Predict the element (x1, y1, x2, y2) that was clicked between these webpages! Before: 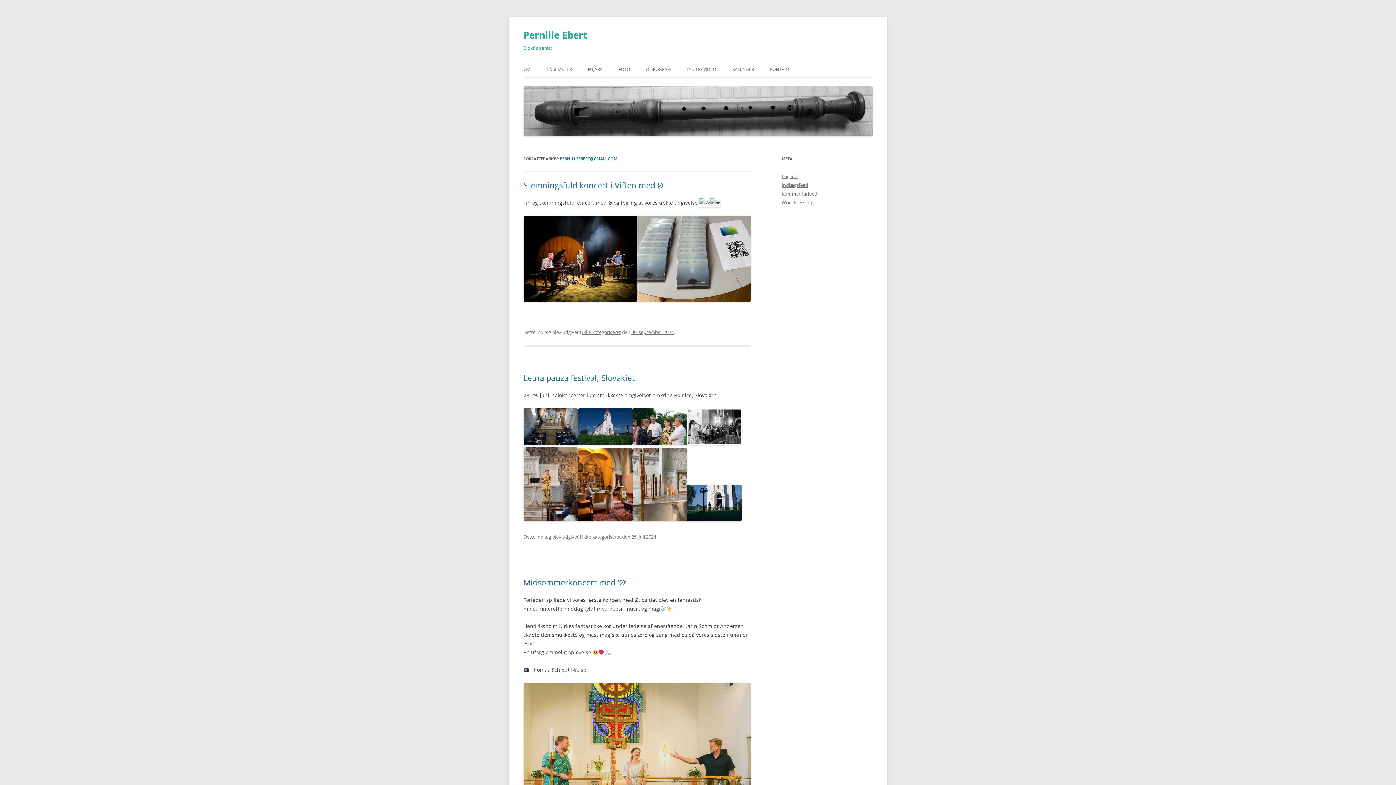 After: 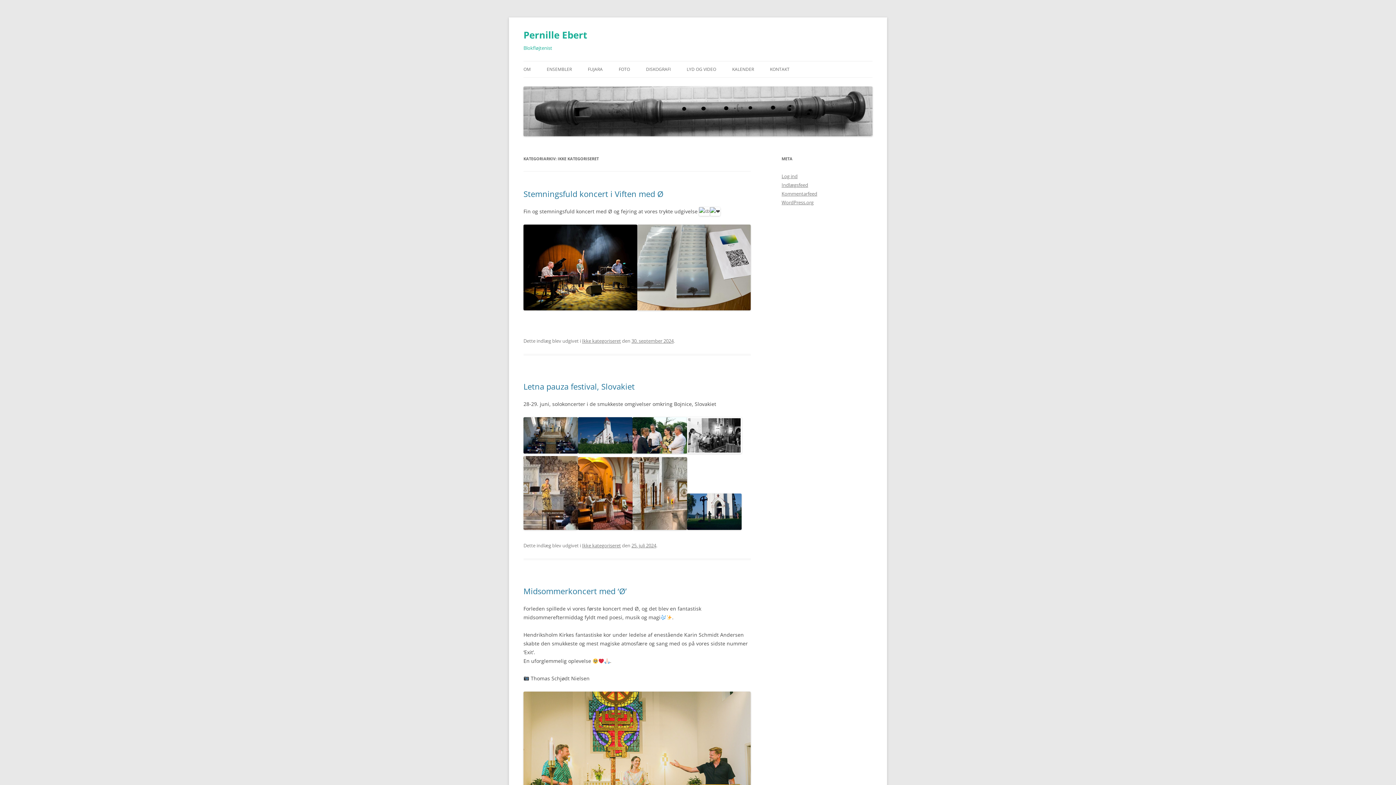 Action: bbox: (582, 533, 621, 540) label: Ikke kategoriseret